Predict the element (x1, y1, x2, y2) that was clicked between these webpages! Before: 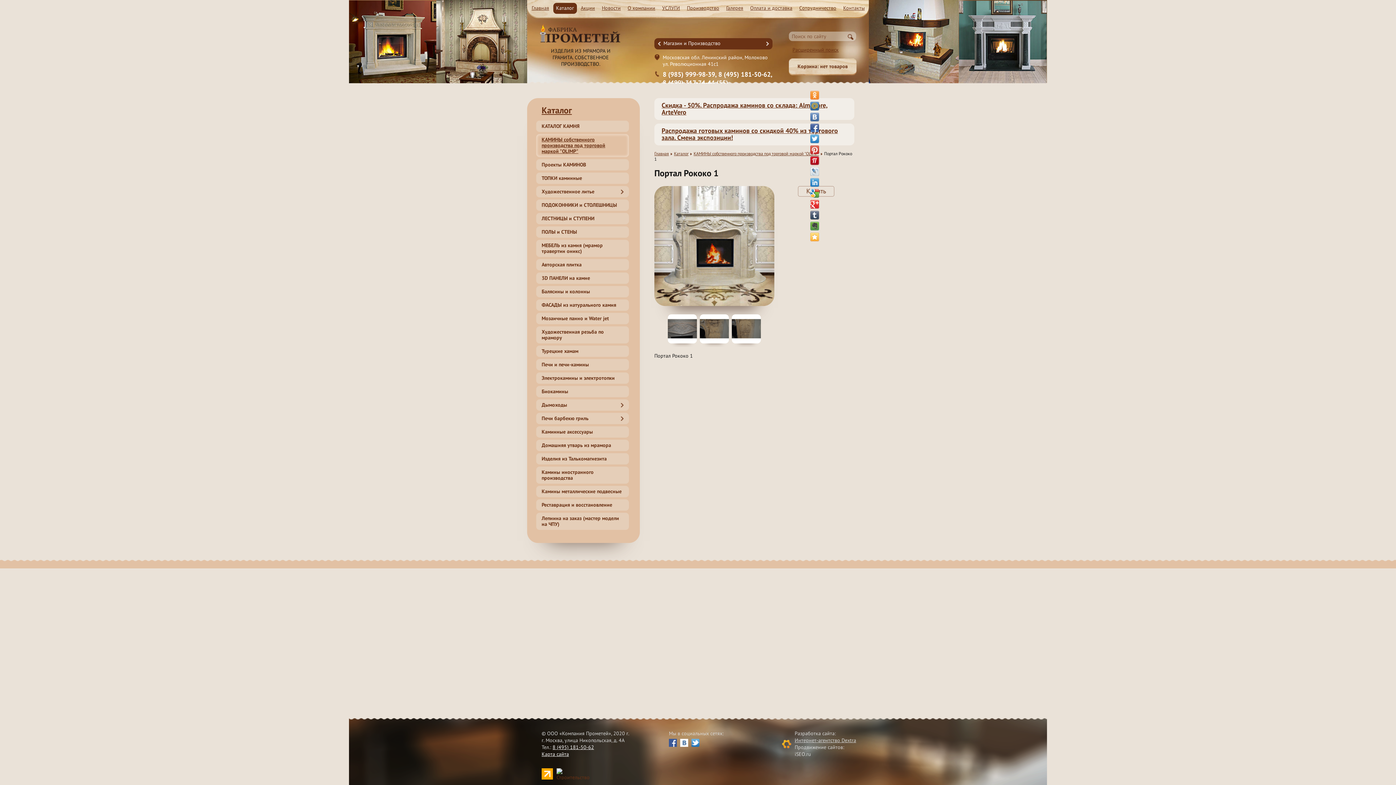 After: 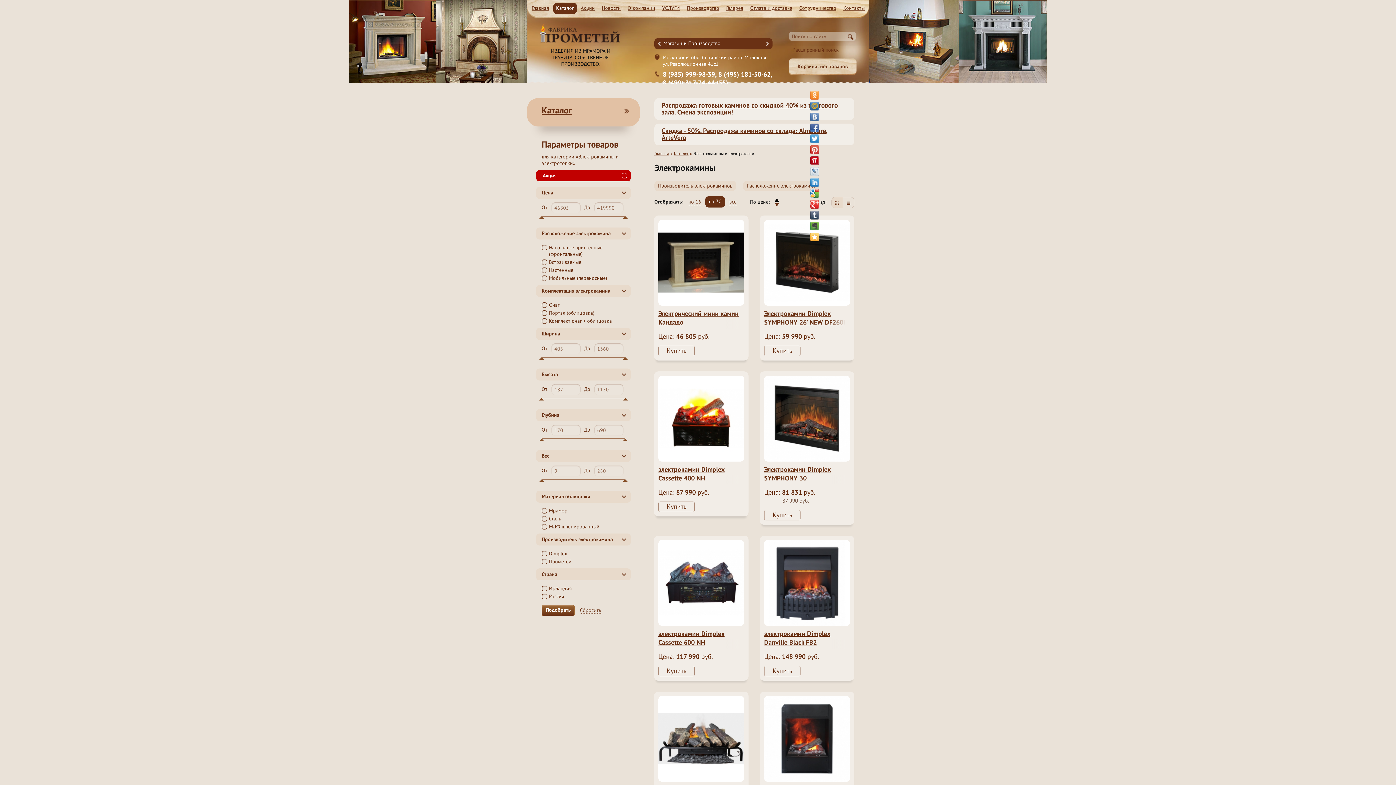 Action: label: Электрокамины и электротопки bbox: (536, 372, 629, 384)